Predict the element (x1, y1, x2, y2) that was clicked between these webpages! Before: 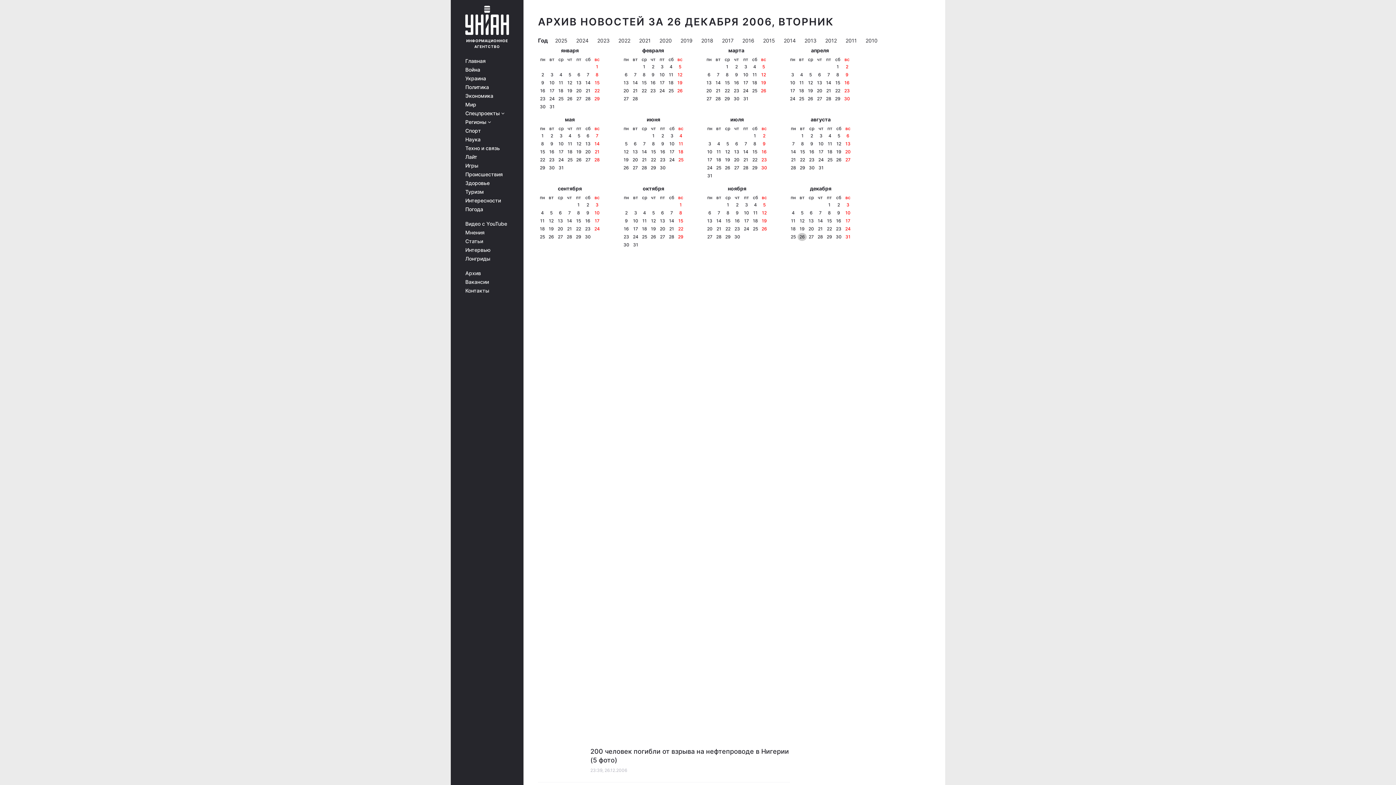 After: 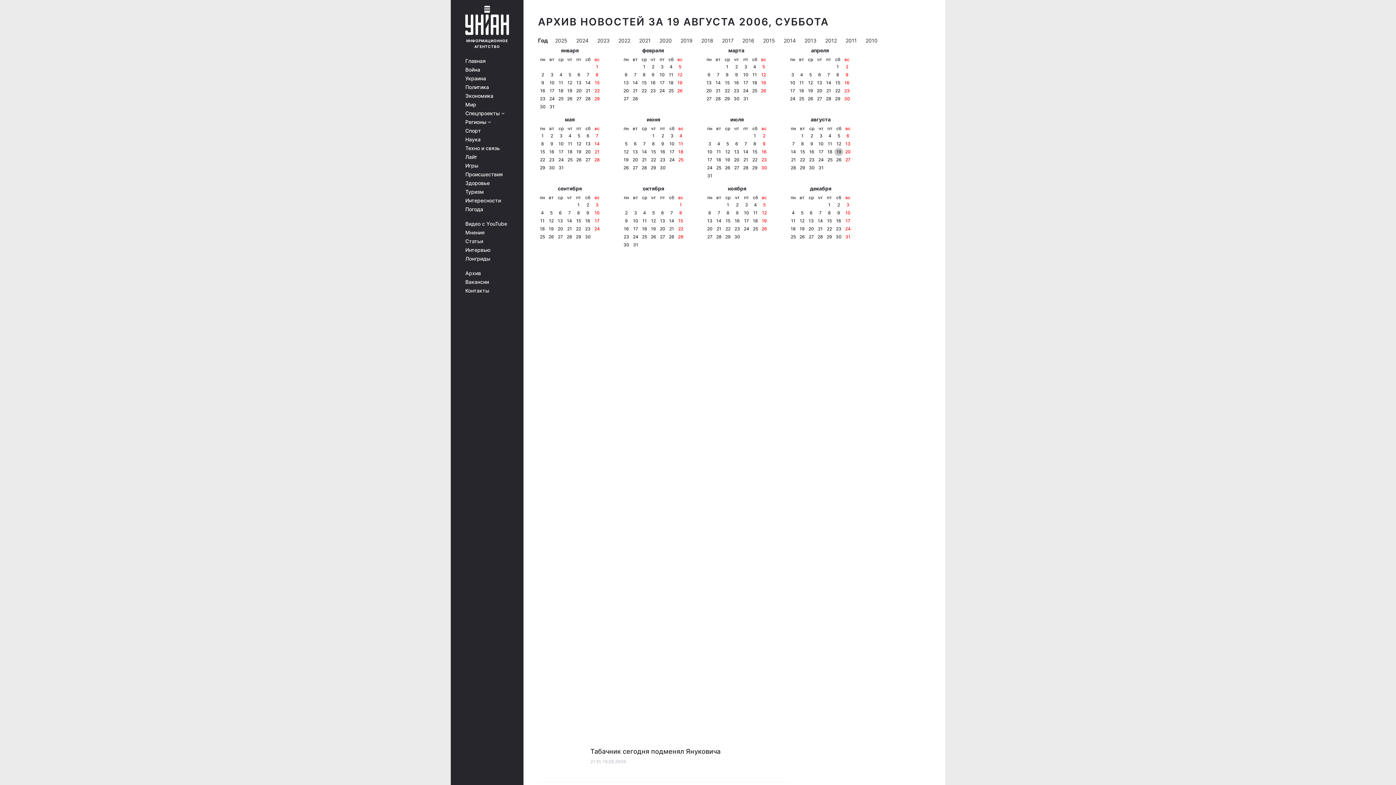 Action: bbox: (836, 148, 841, 155) label: 19